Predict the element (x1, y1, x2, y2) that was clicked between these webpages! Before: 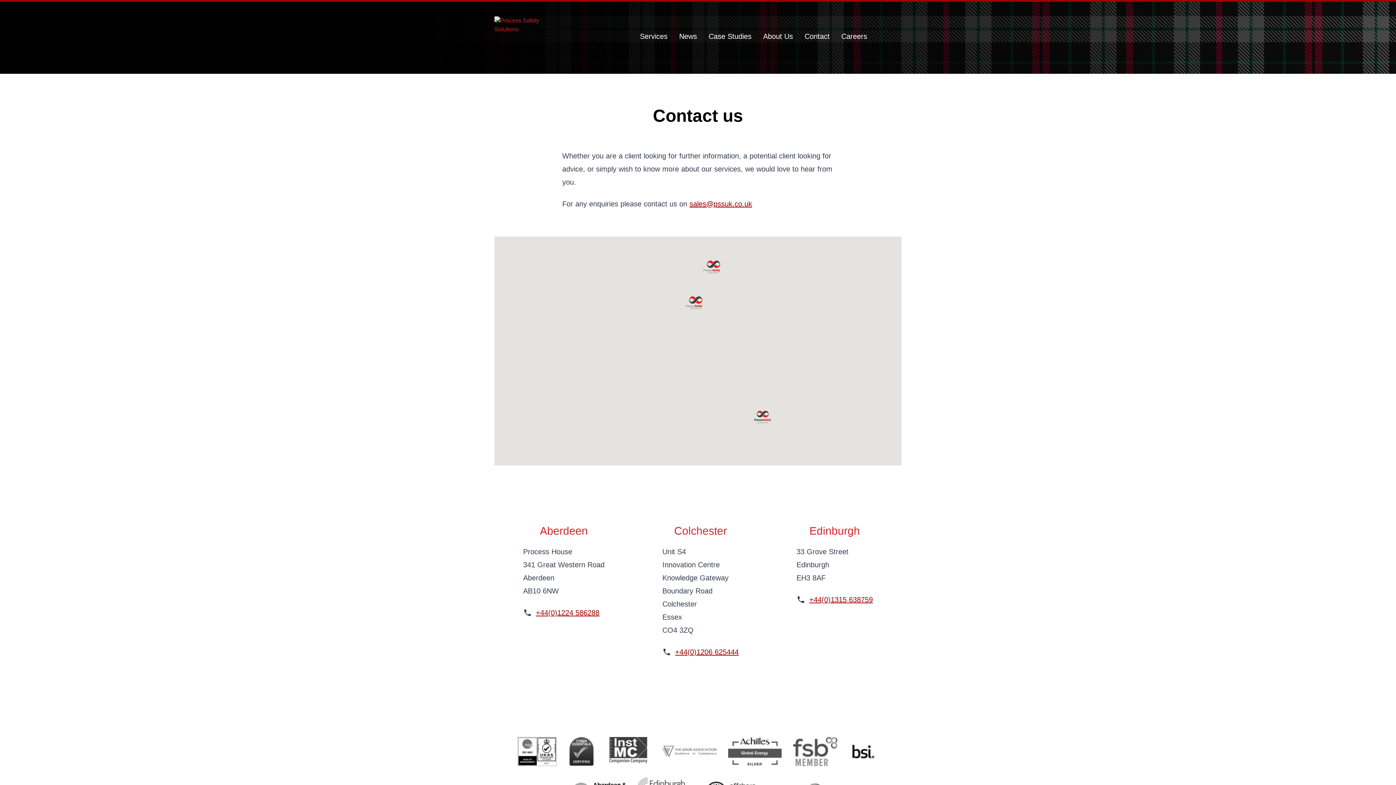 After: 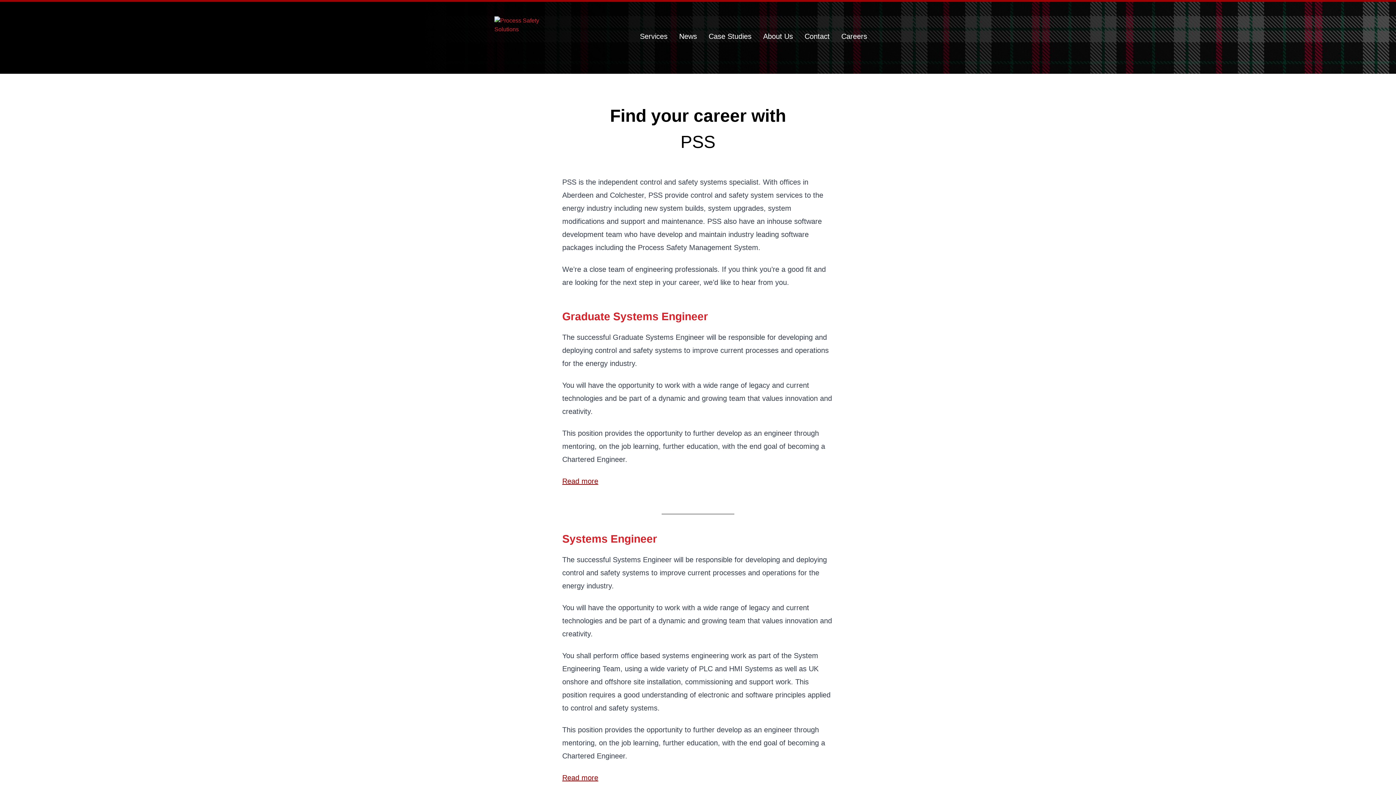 Action: bbox: (841, 30, 867, 44) label: Careers